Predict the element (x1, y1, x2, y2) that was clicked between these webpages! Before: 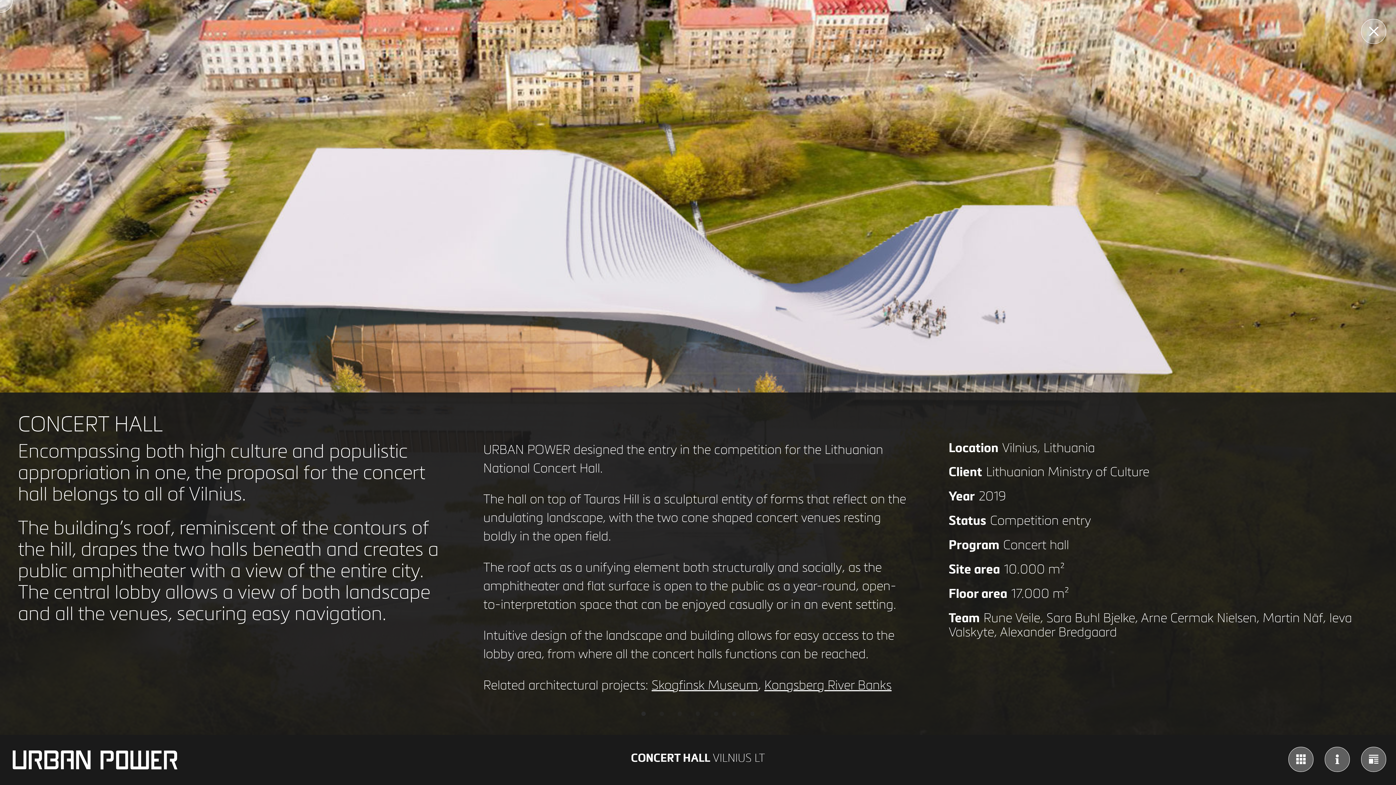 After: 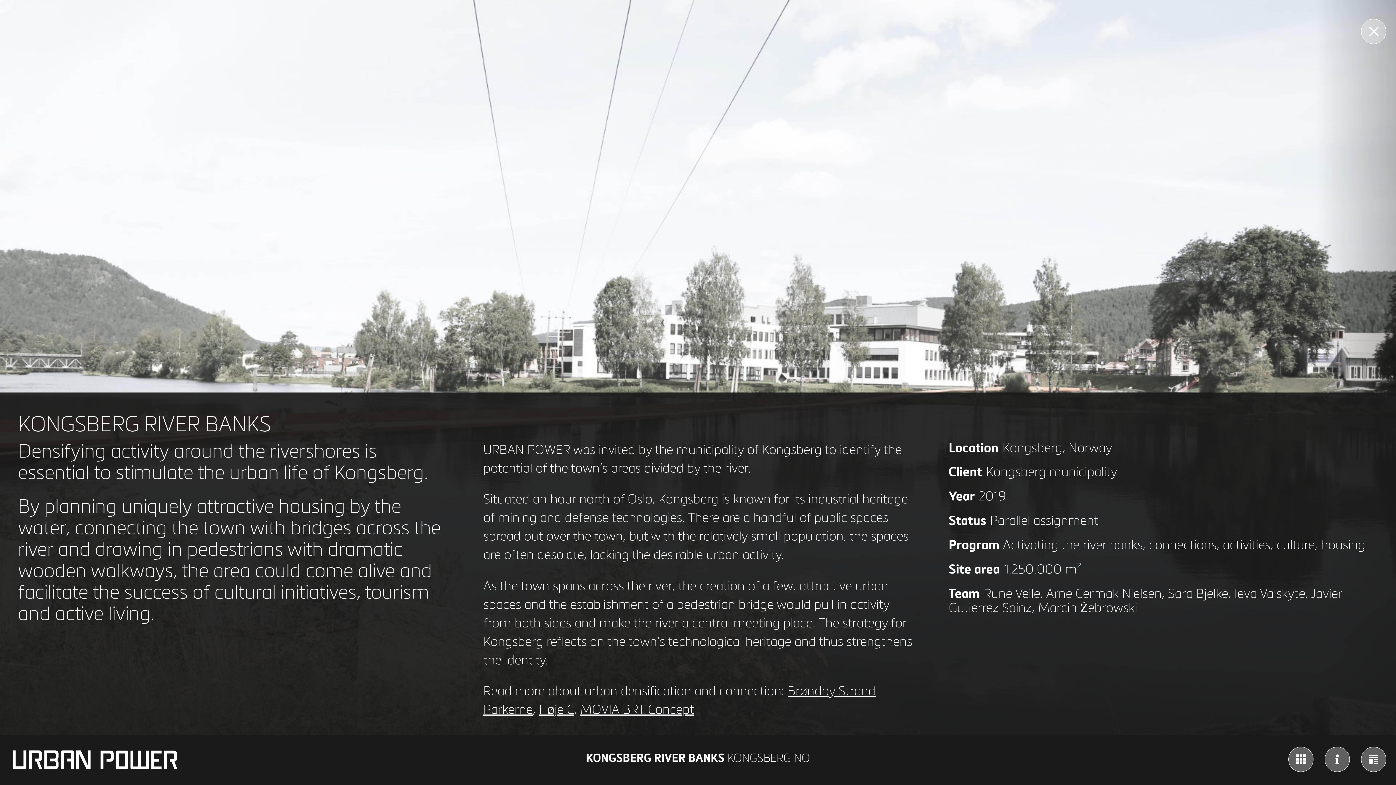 Action: label: Kongsberg River Banks bbox: (764, 678, 891, 692)